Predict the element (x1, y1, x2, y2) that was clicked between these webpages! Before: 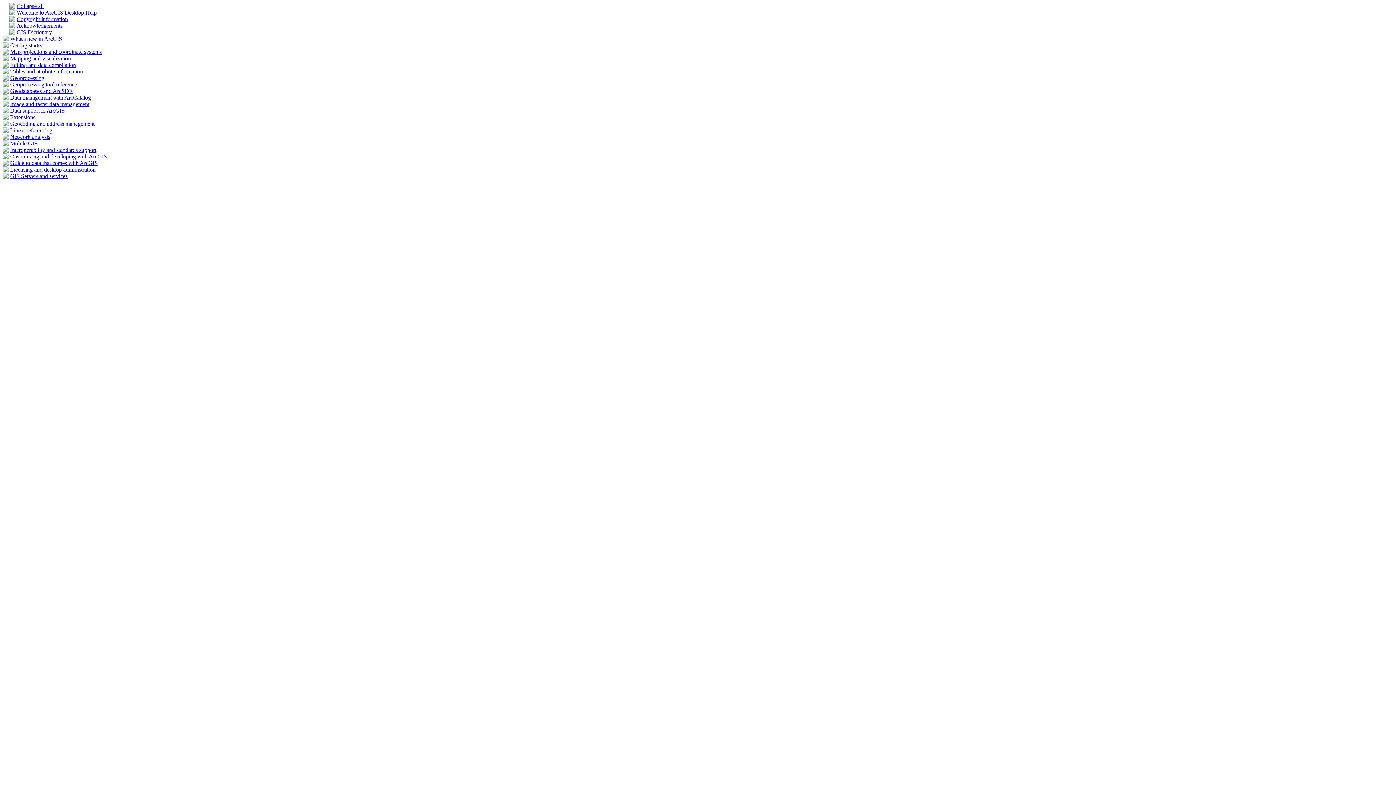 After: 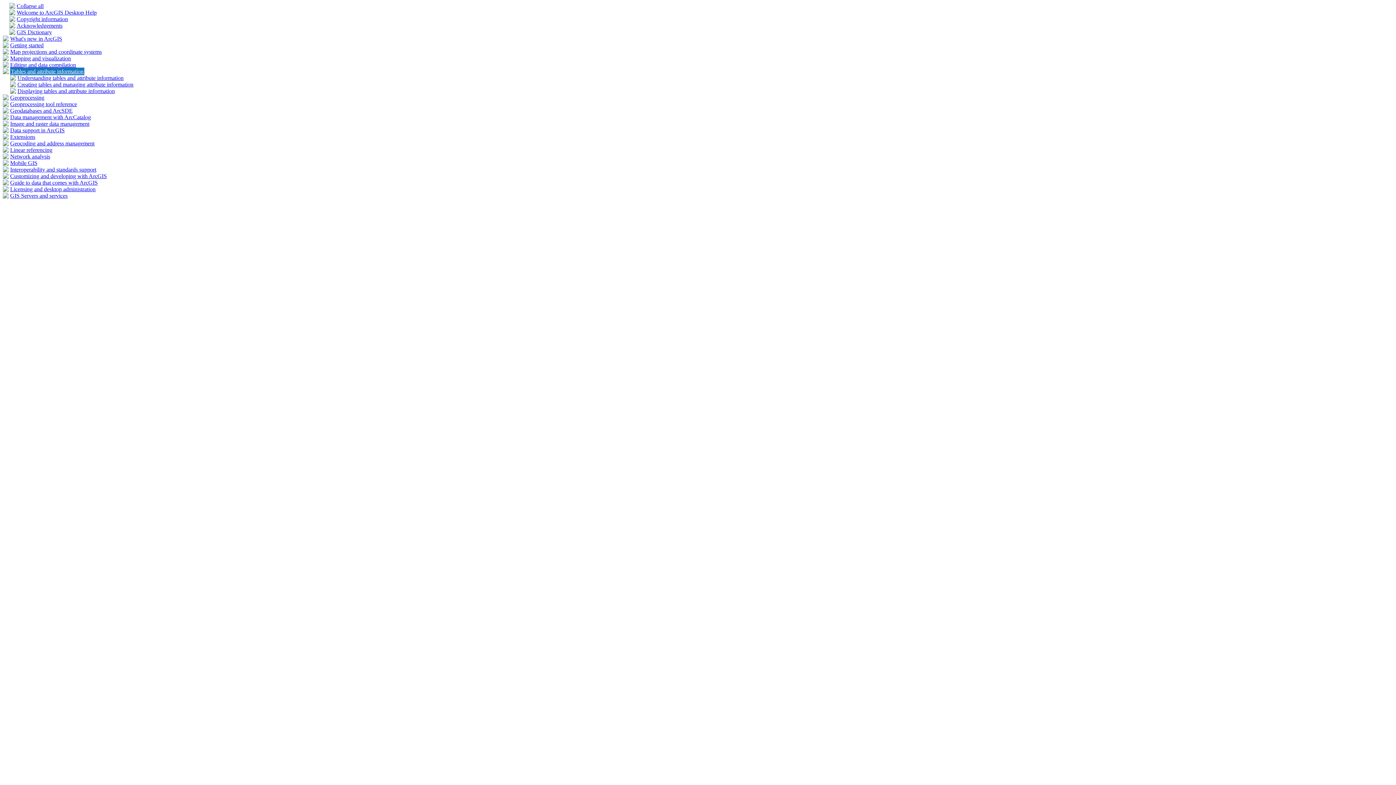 Action: bbox: (2, 69, 8, 75)